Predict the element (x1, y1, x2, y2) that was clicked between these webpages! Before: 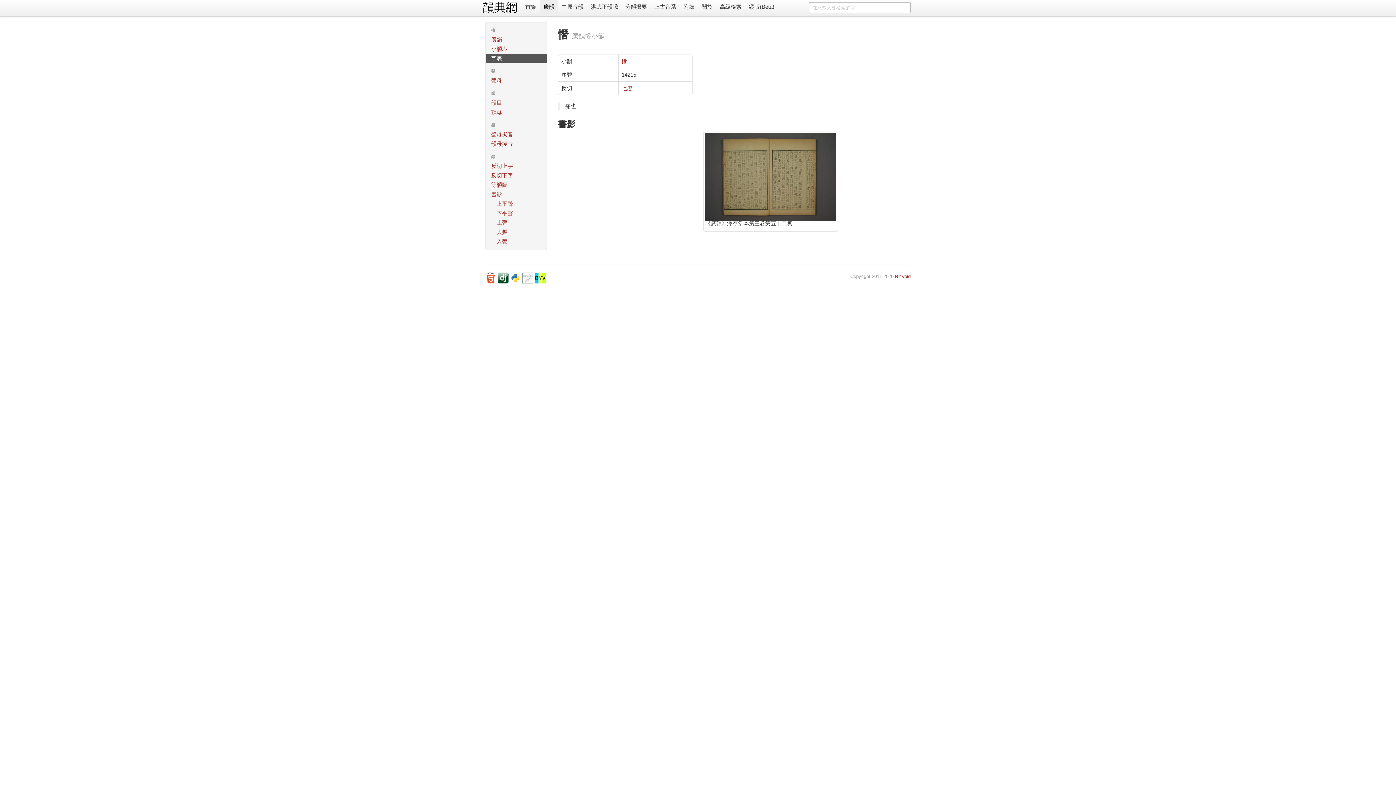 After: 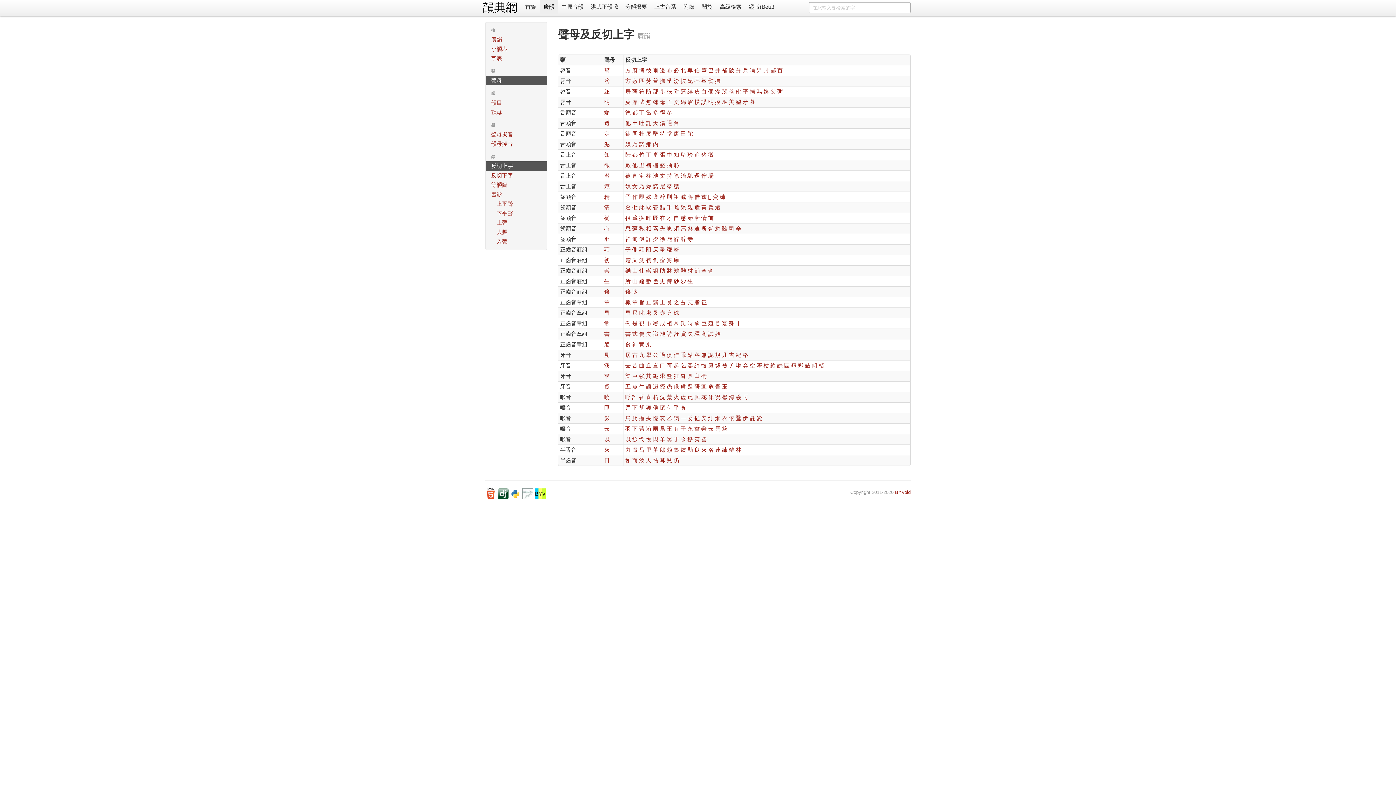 Action: bbox: (485, 161, 546, 170) label: 反切上字